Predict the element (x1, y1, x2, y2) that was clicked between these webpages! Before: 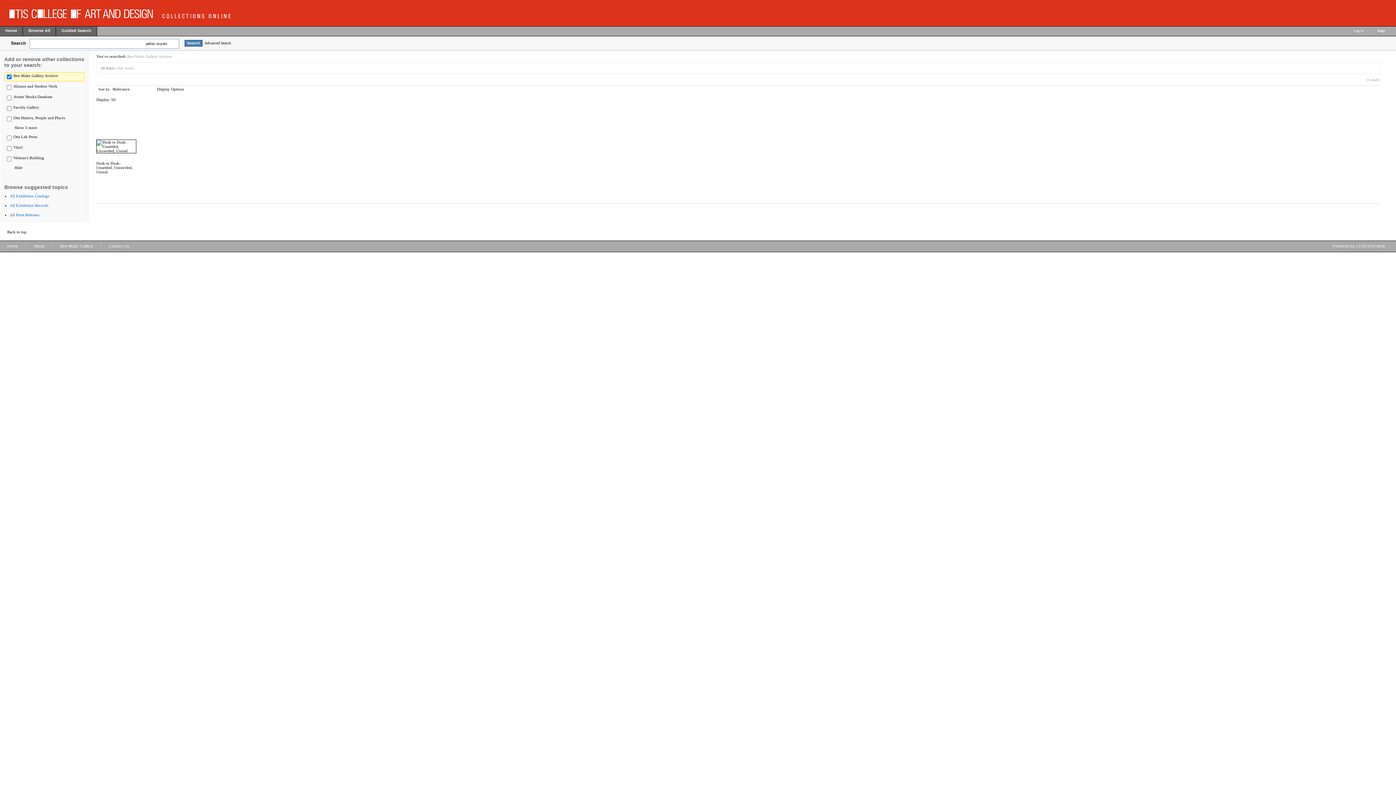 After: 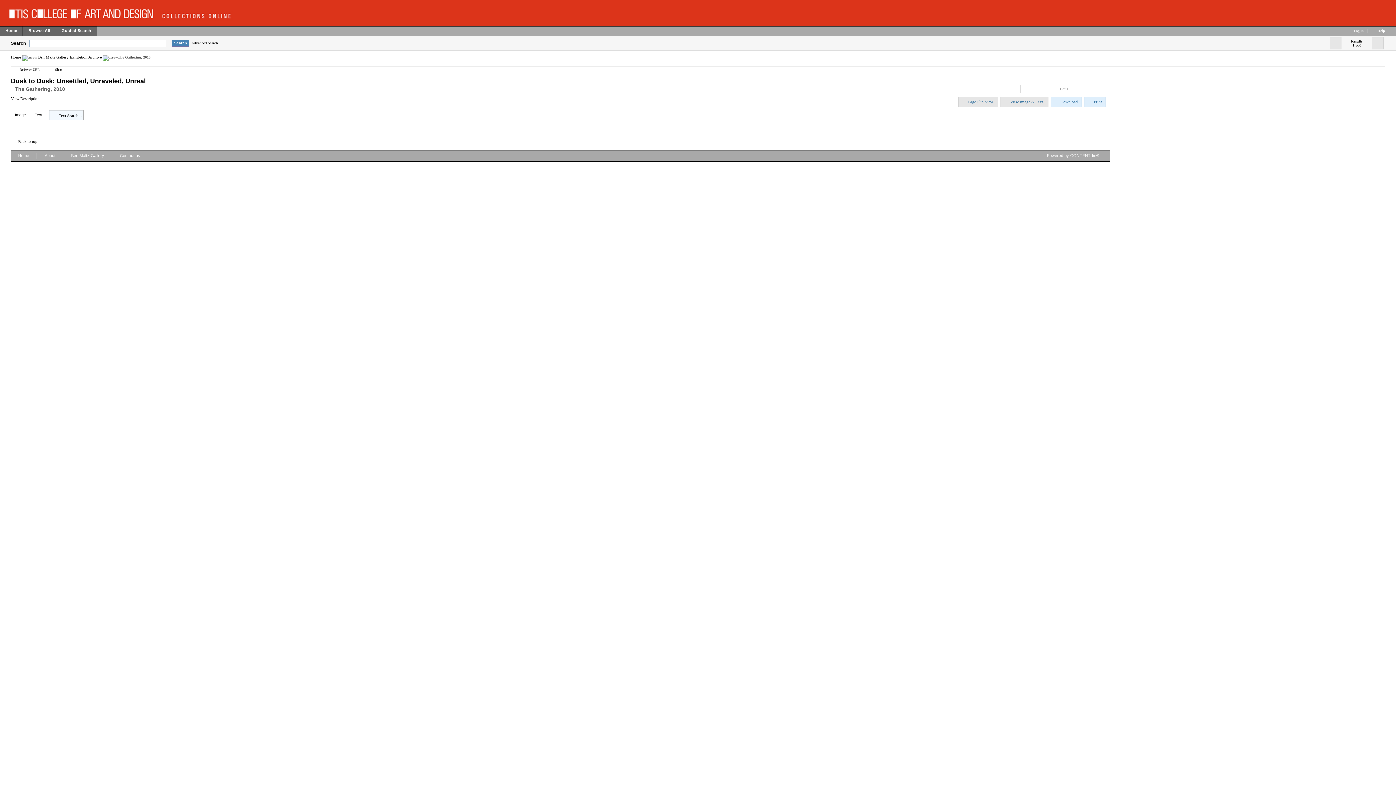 Action: bbox: (96, 149, 136, 153)